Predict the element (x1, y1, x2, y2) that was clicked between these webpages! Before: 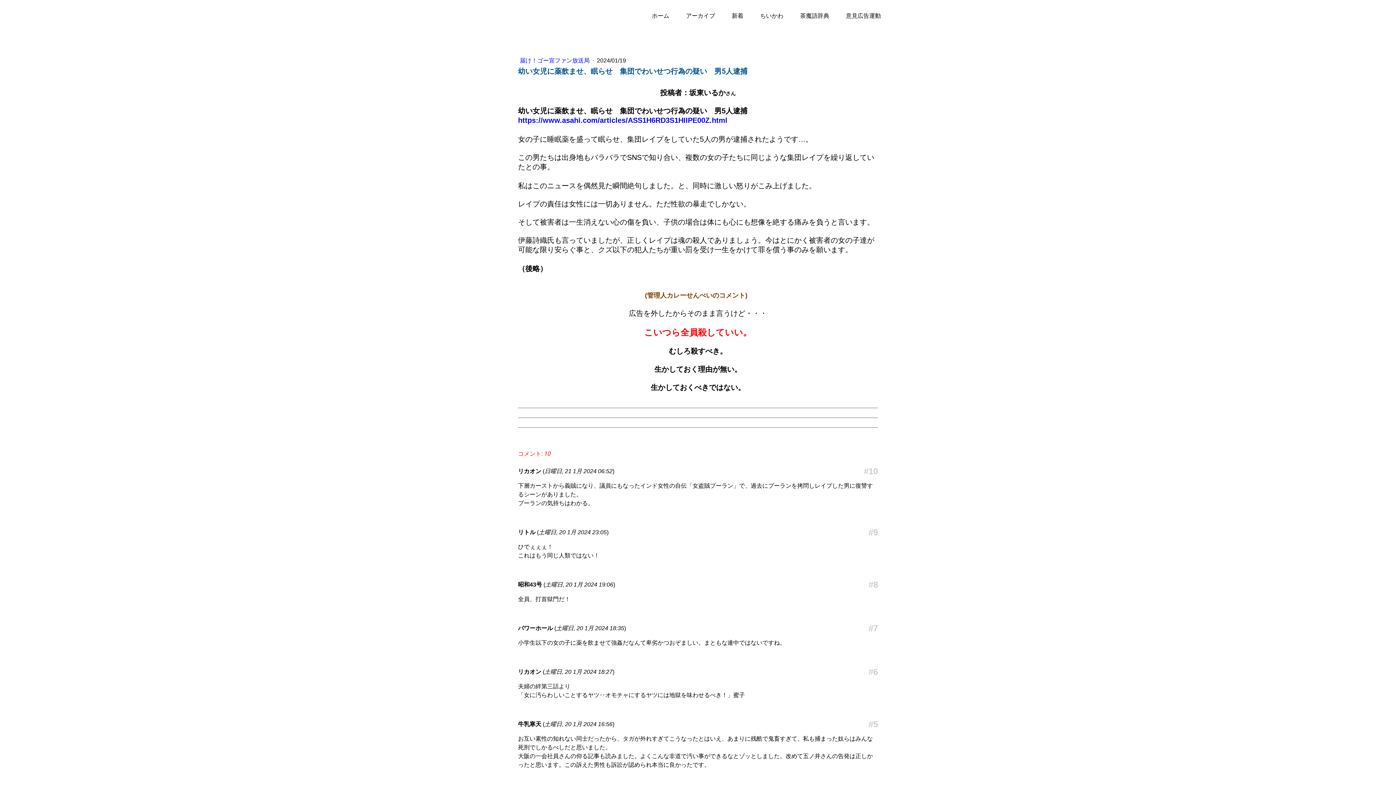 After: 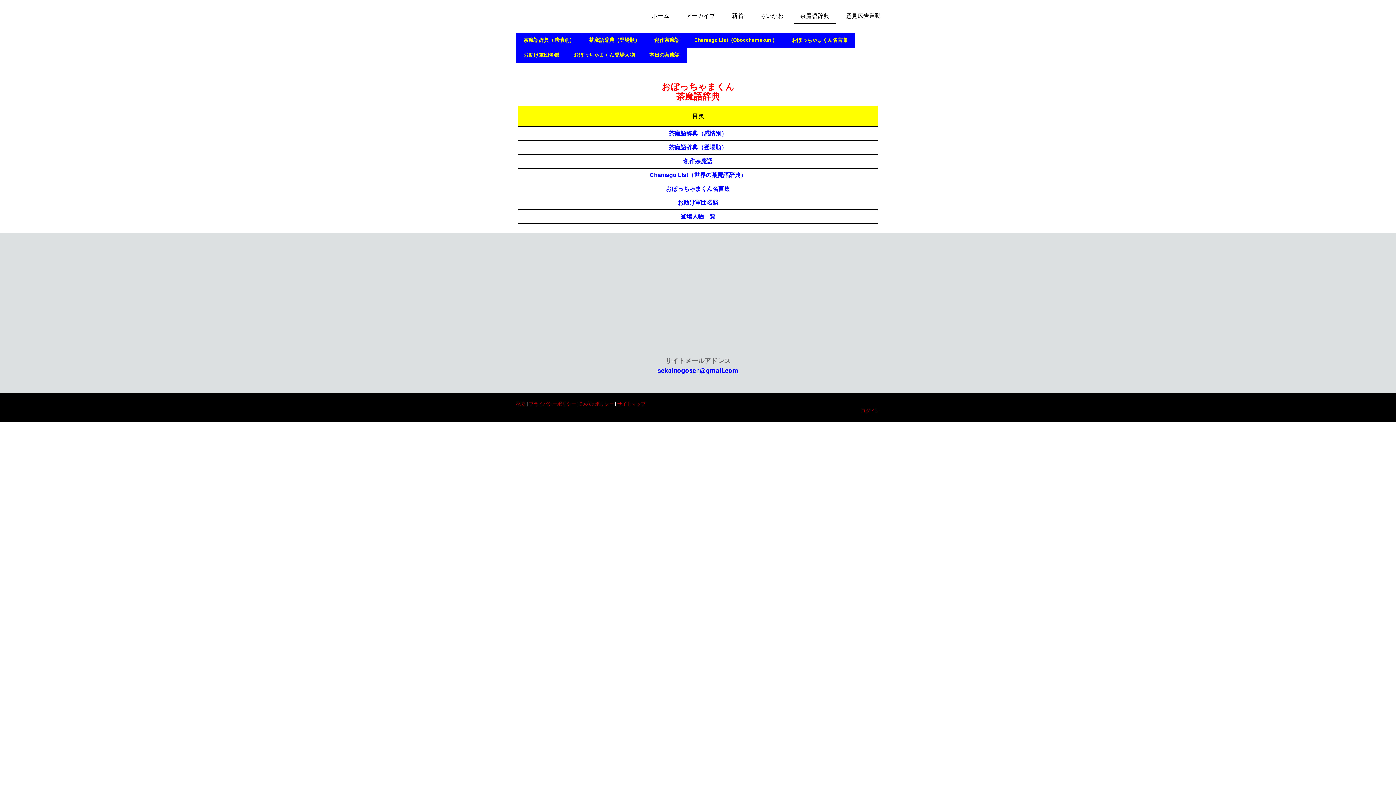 Action: bbox: (793, 8, 836, 24) label: 茶魔語辞典